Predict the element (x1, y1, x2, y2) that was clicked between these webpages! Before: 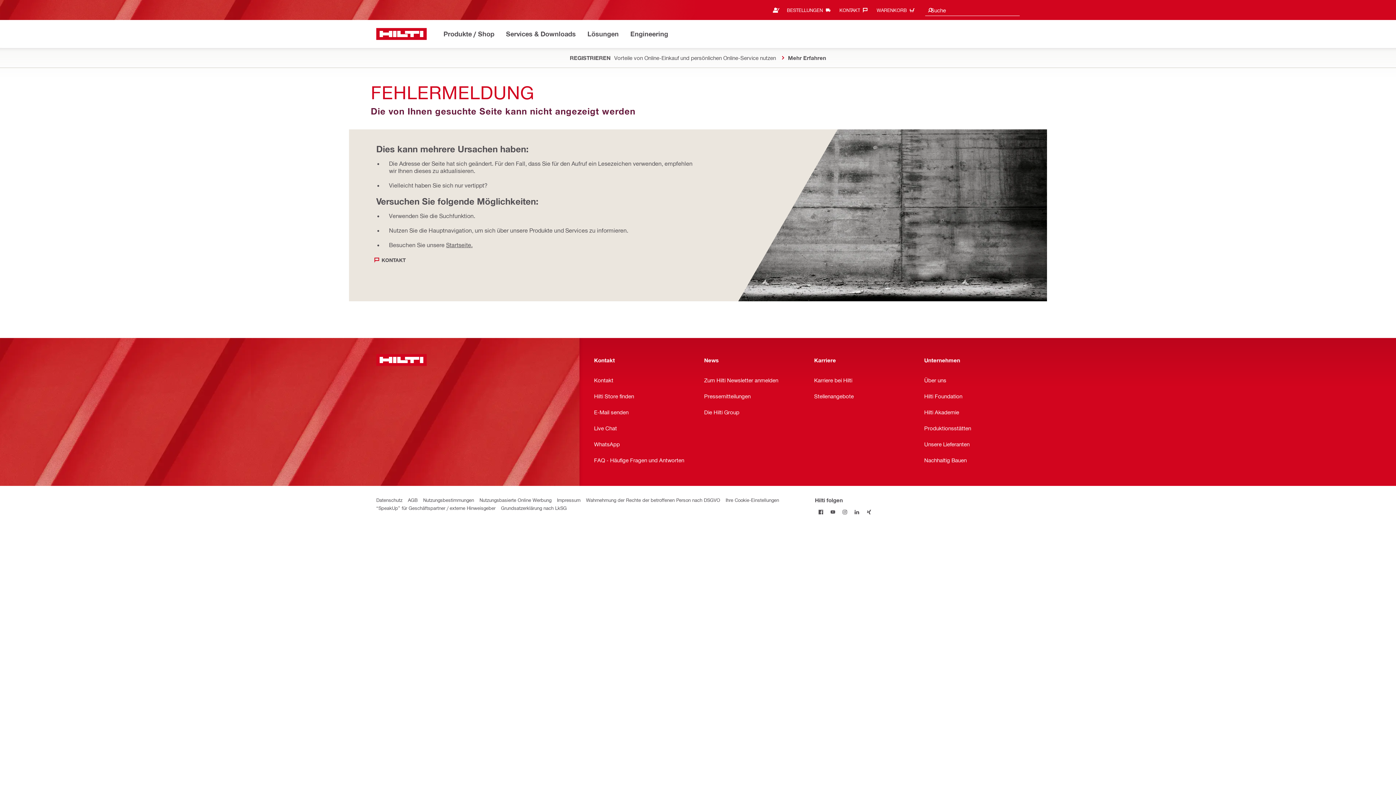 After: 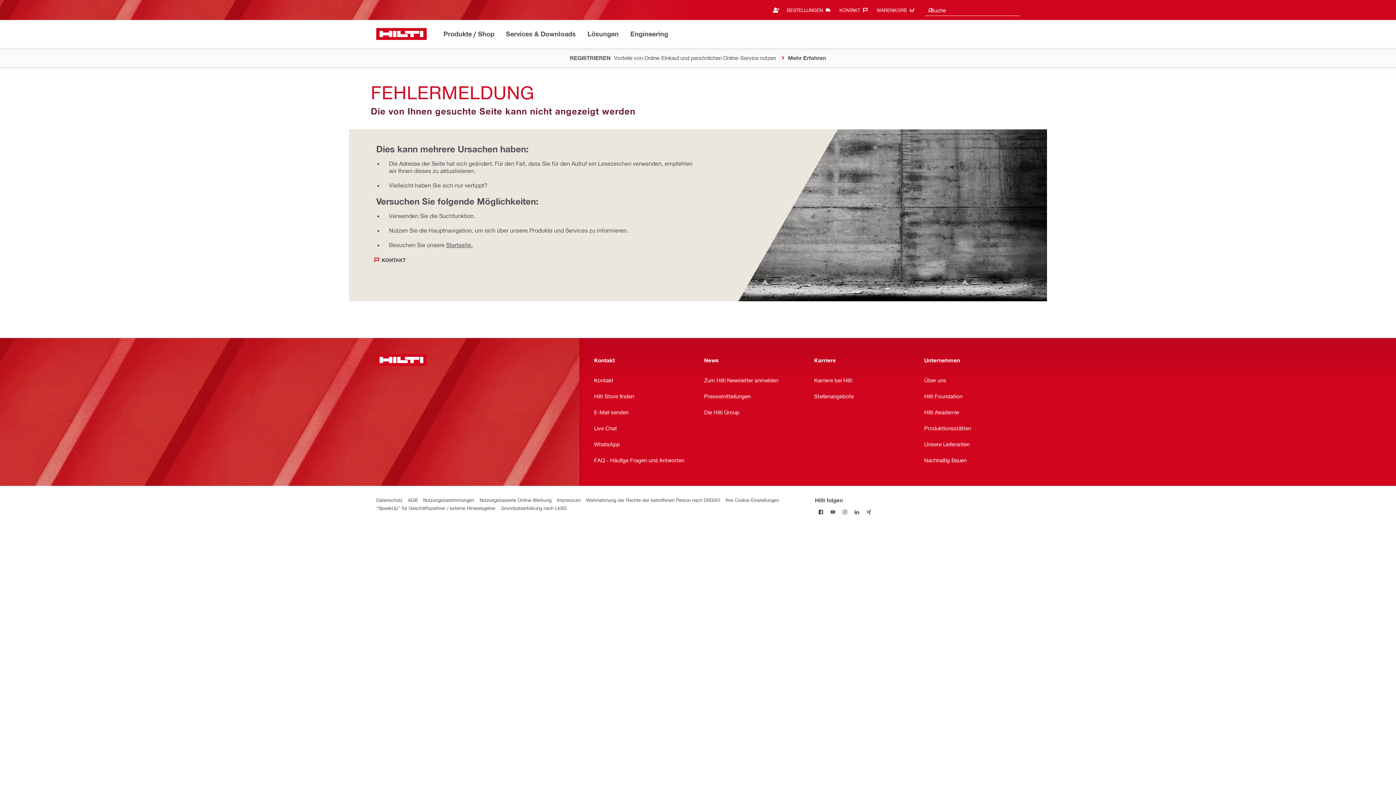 Action: label: Hilti folgen on Instagram bbox: (839, 506, 851, 518)